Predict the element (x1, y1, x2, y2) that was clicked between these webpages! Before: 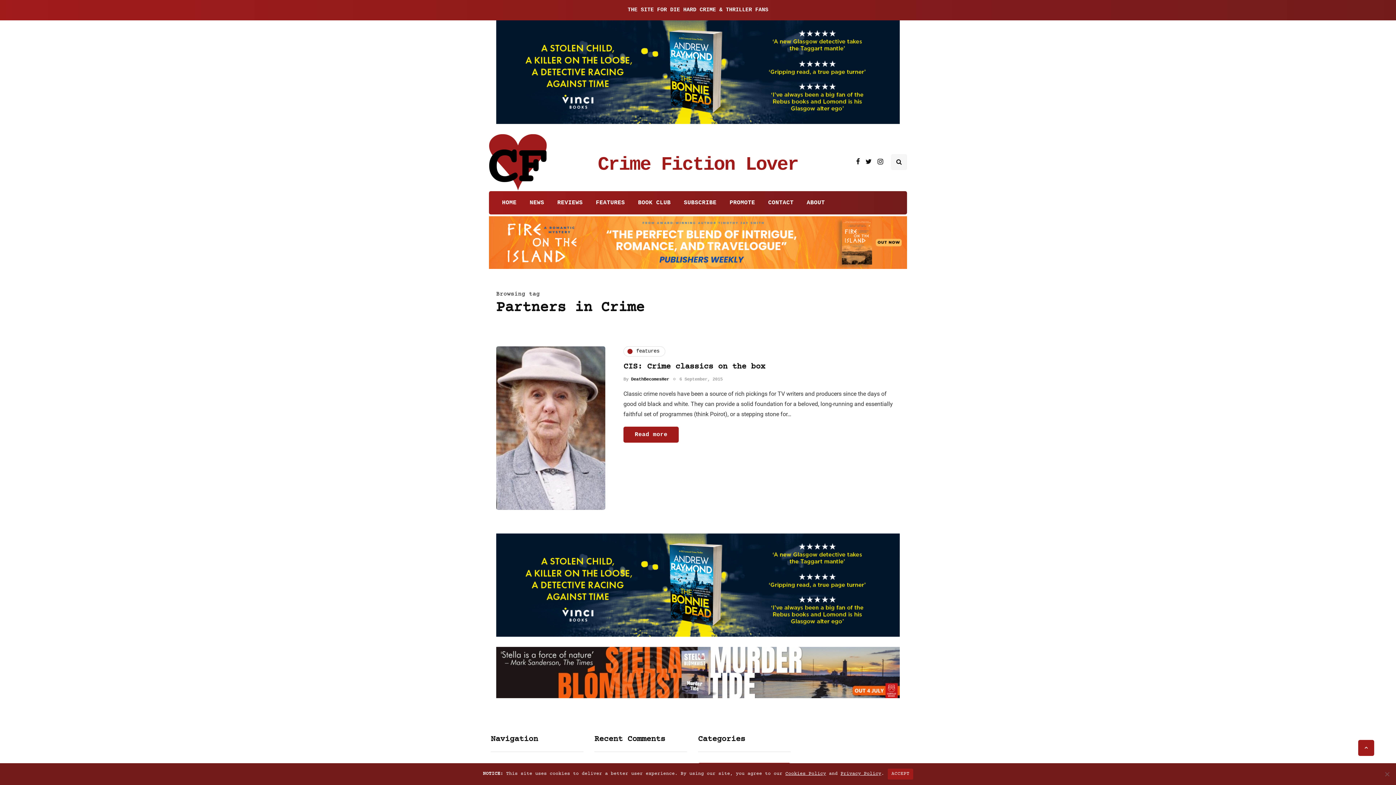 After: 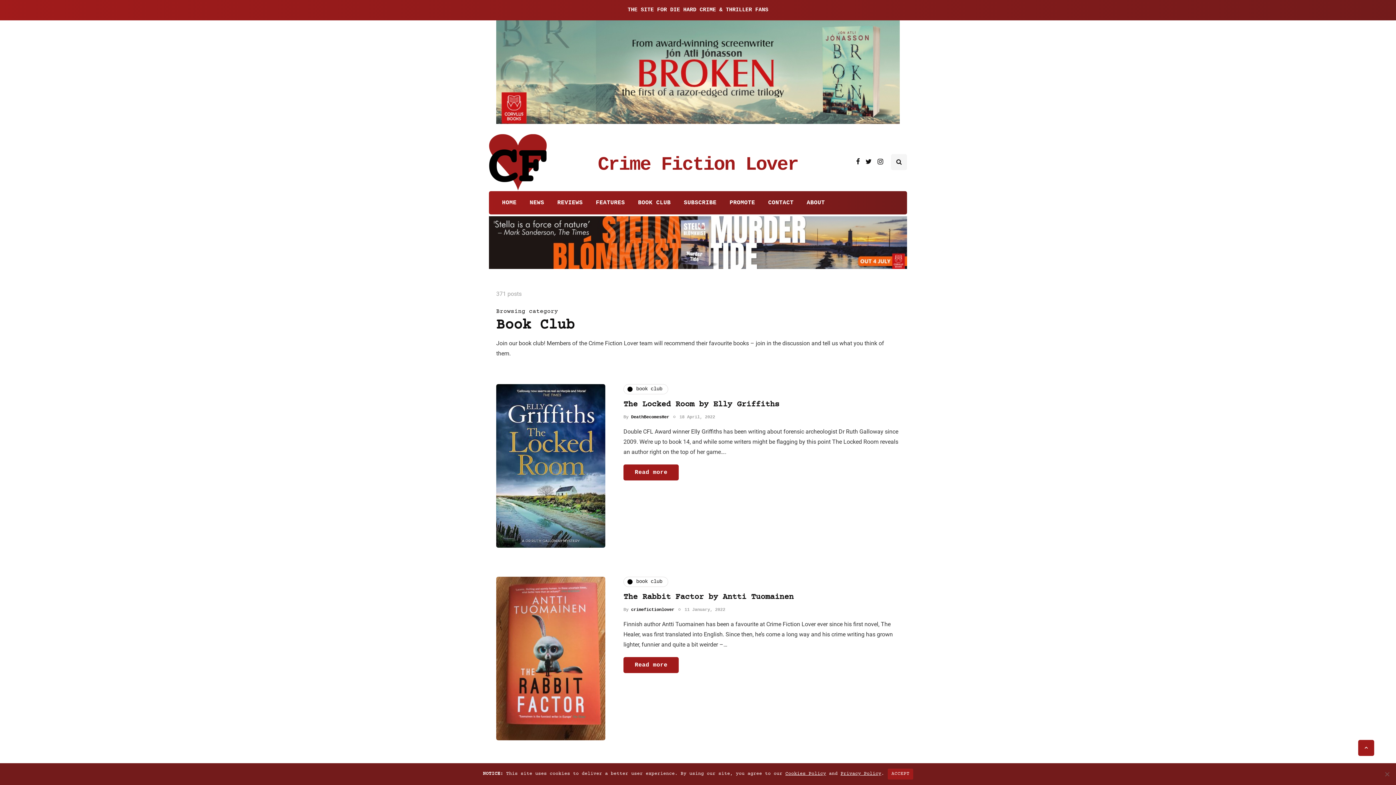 Action: bbox: (631, 194, 677, 210) label: BOOK CLUB